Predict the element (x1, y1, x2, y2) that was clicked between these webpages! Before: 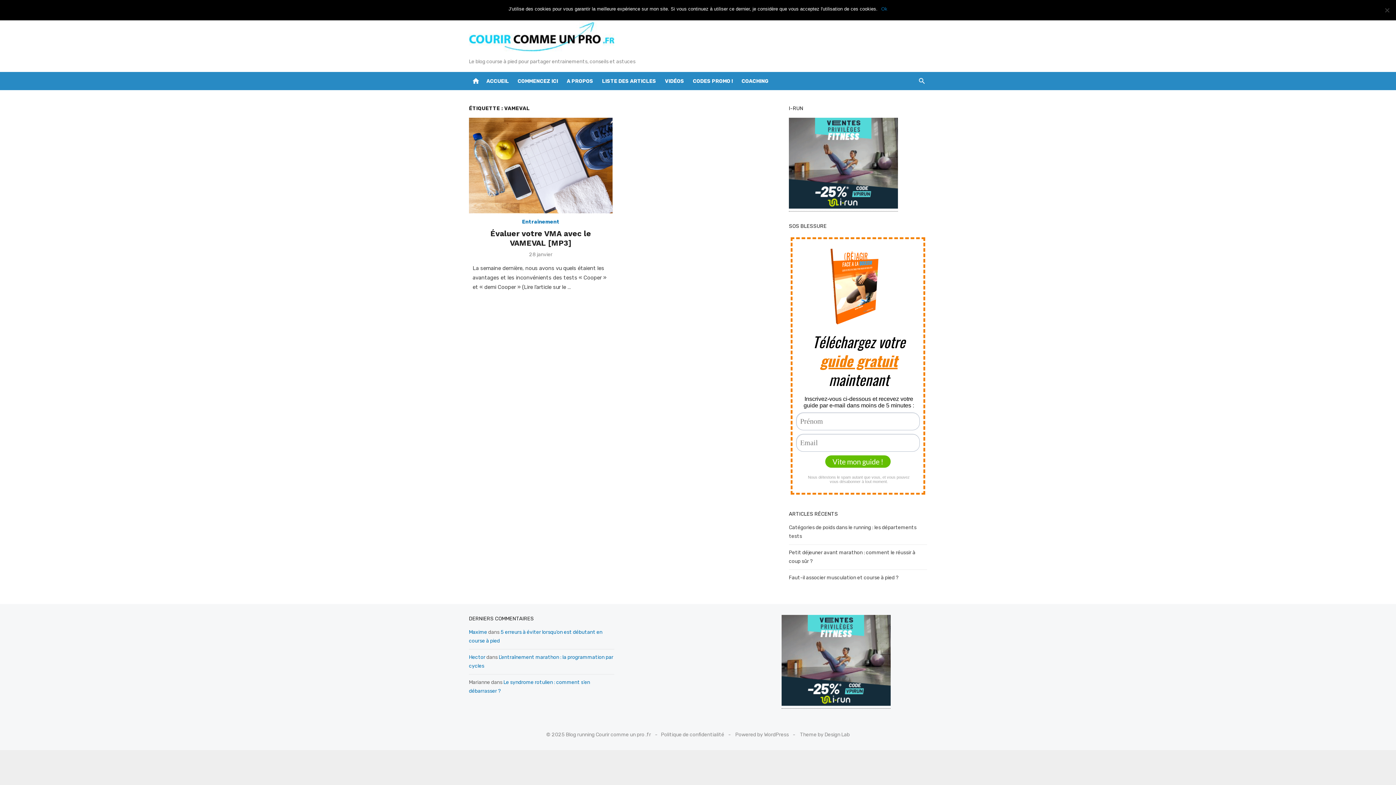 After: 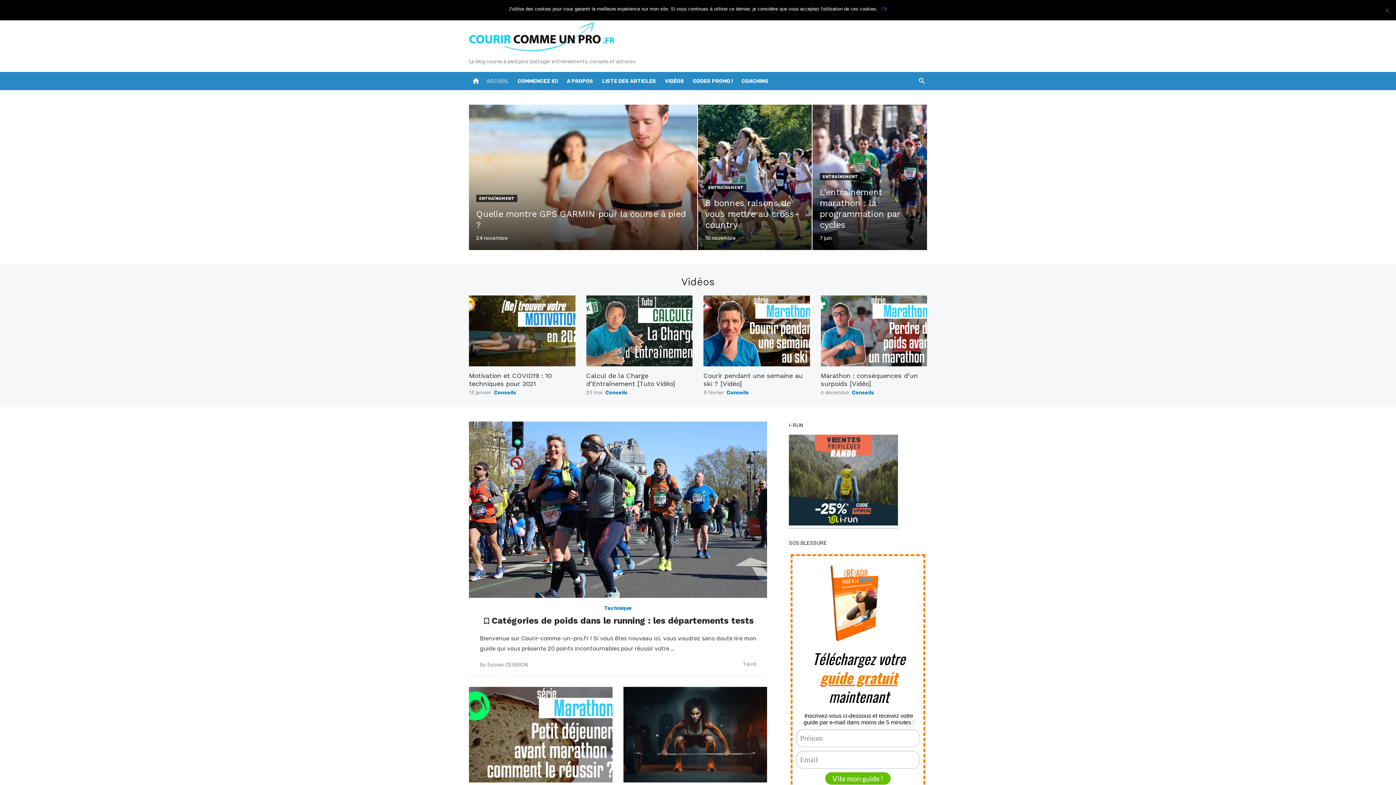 Action: bbox: (470, 75, 481, 86) label: home